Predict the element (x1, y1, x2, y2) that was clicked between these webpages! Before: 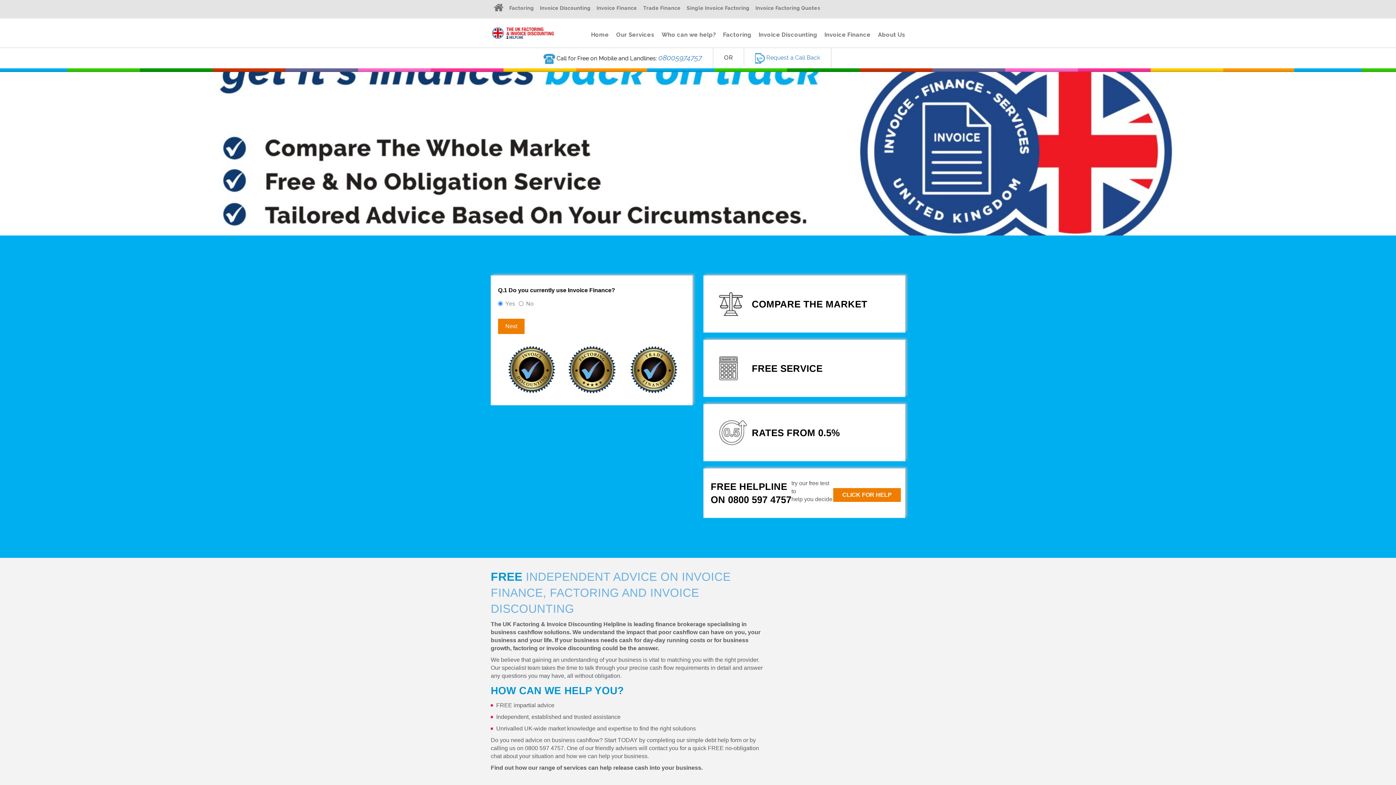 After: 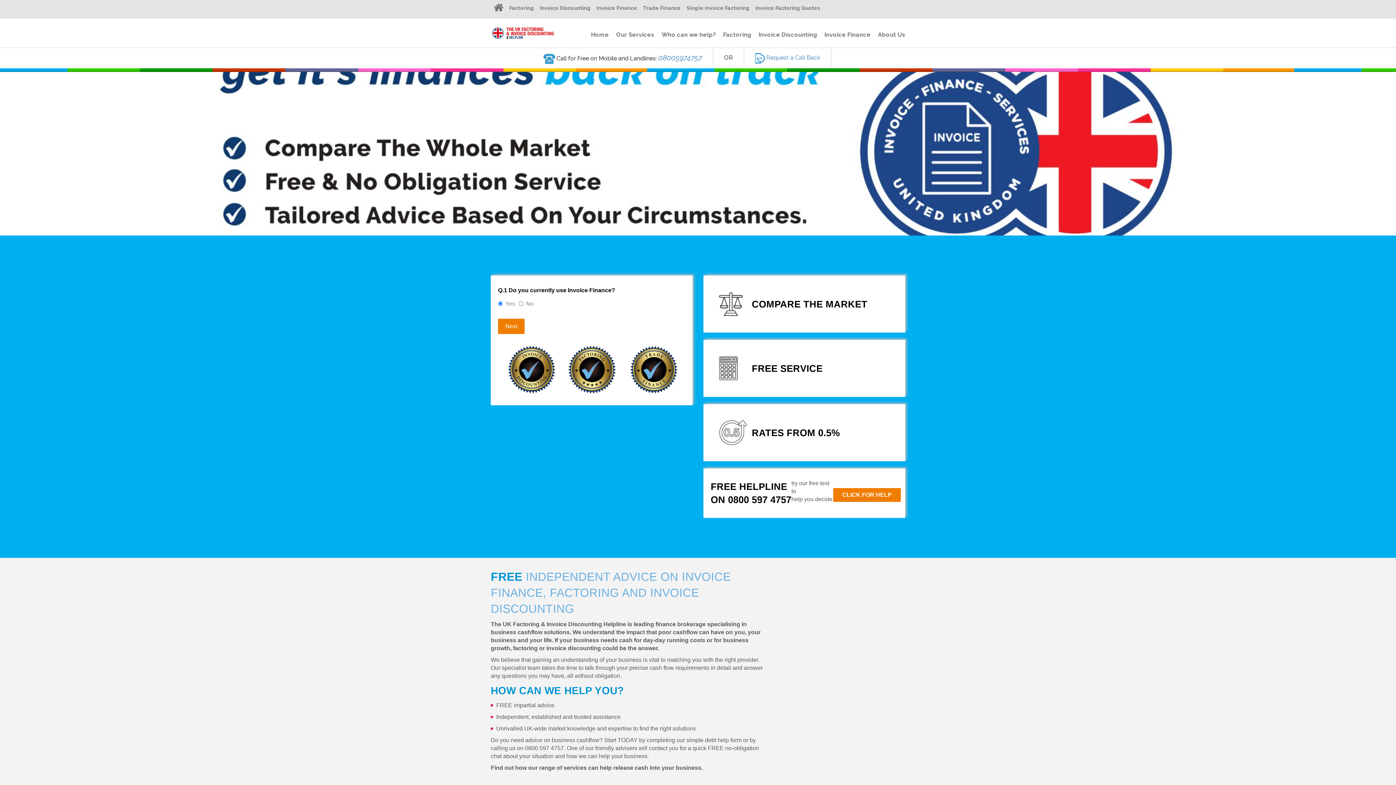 Action: label: Single Invoice Factoring bbox: (686, 0, 749, 16)